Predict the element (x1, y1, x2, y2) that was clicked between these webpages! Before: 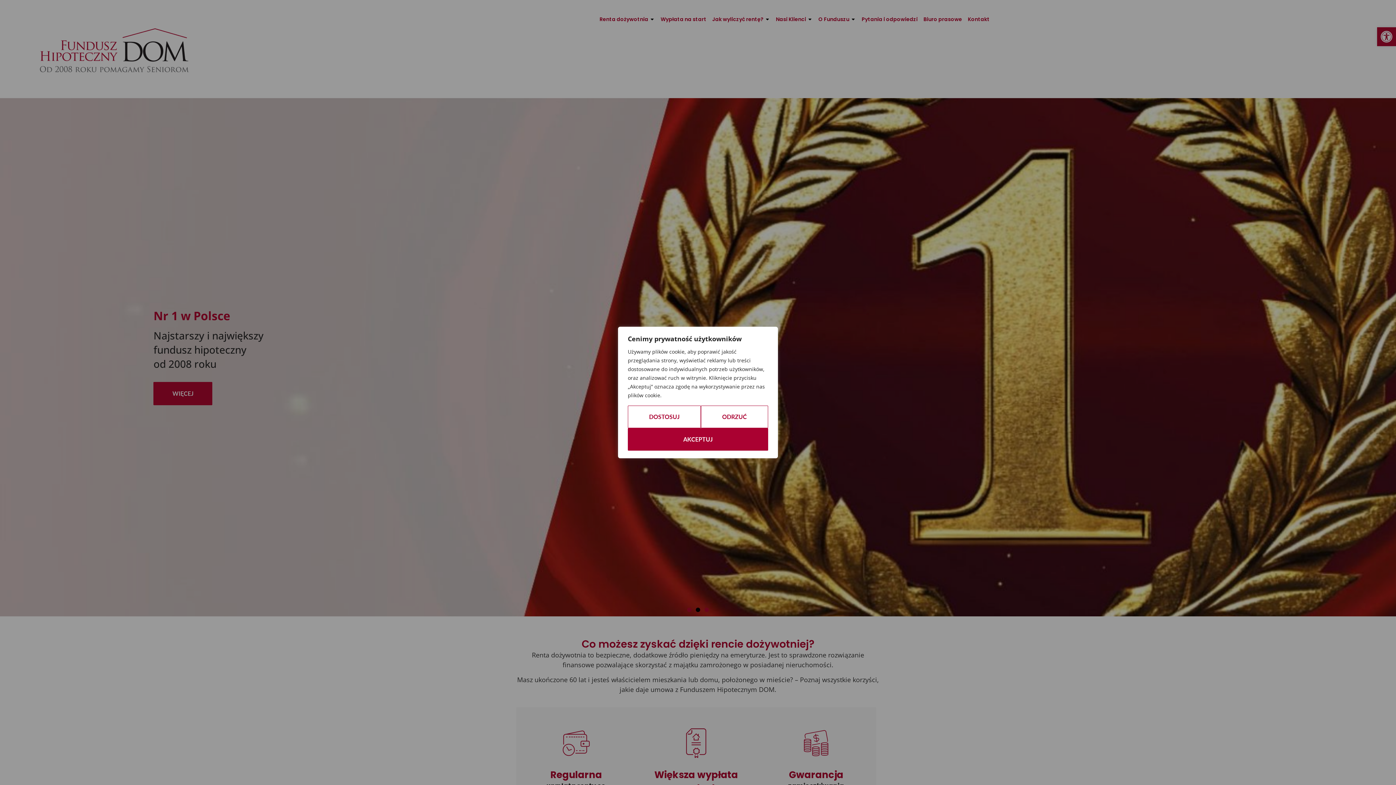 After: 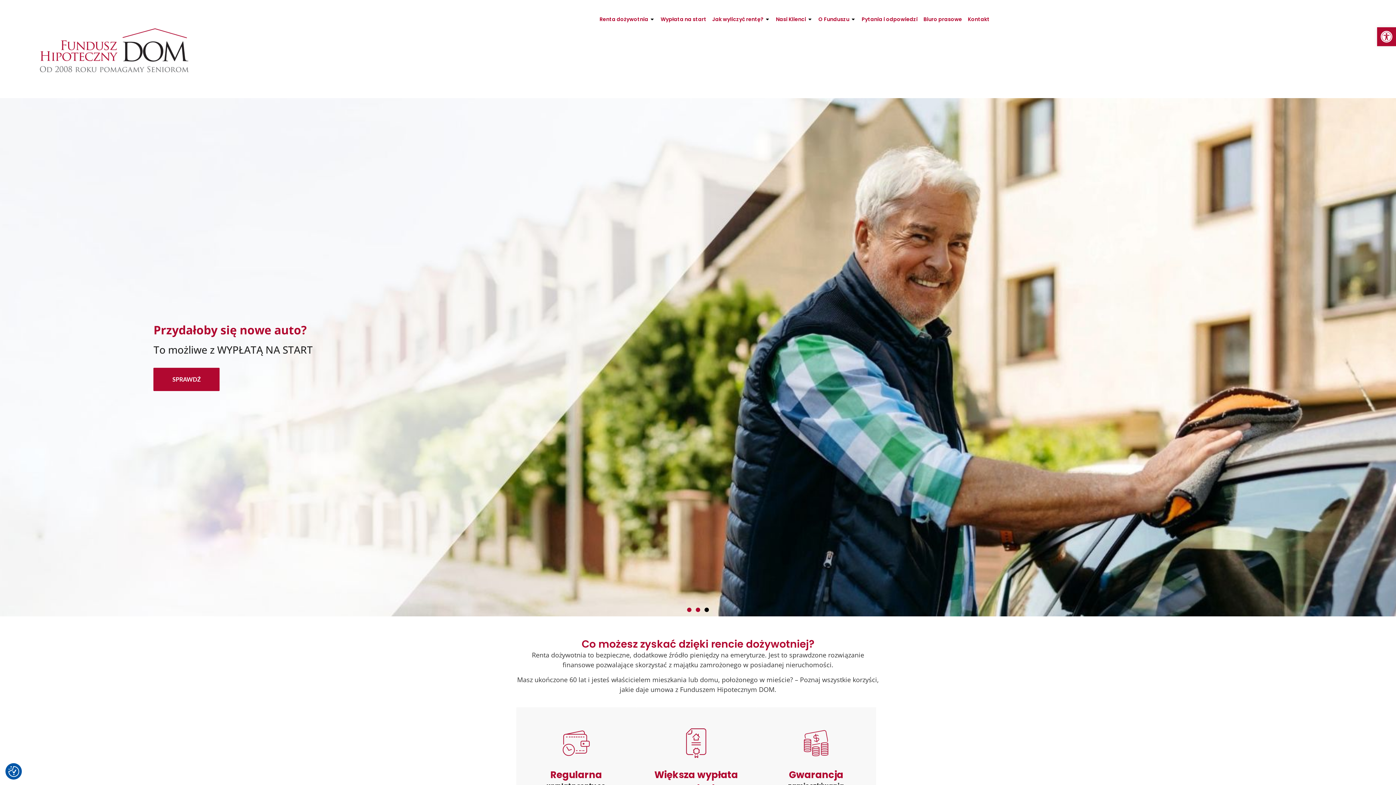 Action: bbox: (701, 405, 768, 428) label: Odrzuć